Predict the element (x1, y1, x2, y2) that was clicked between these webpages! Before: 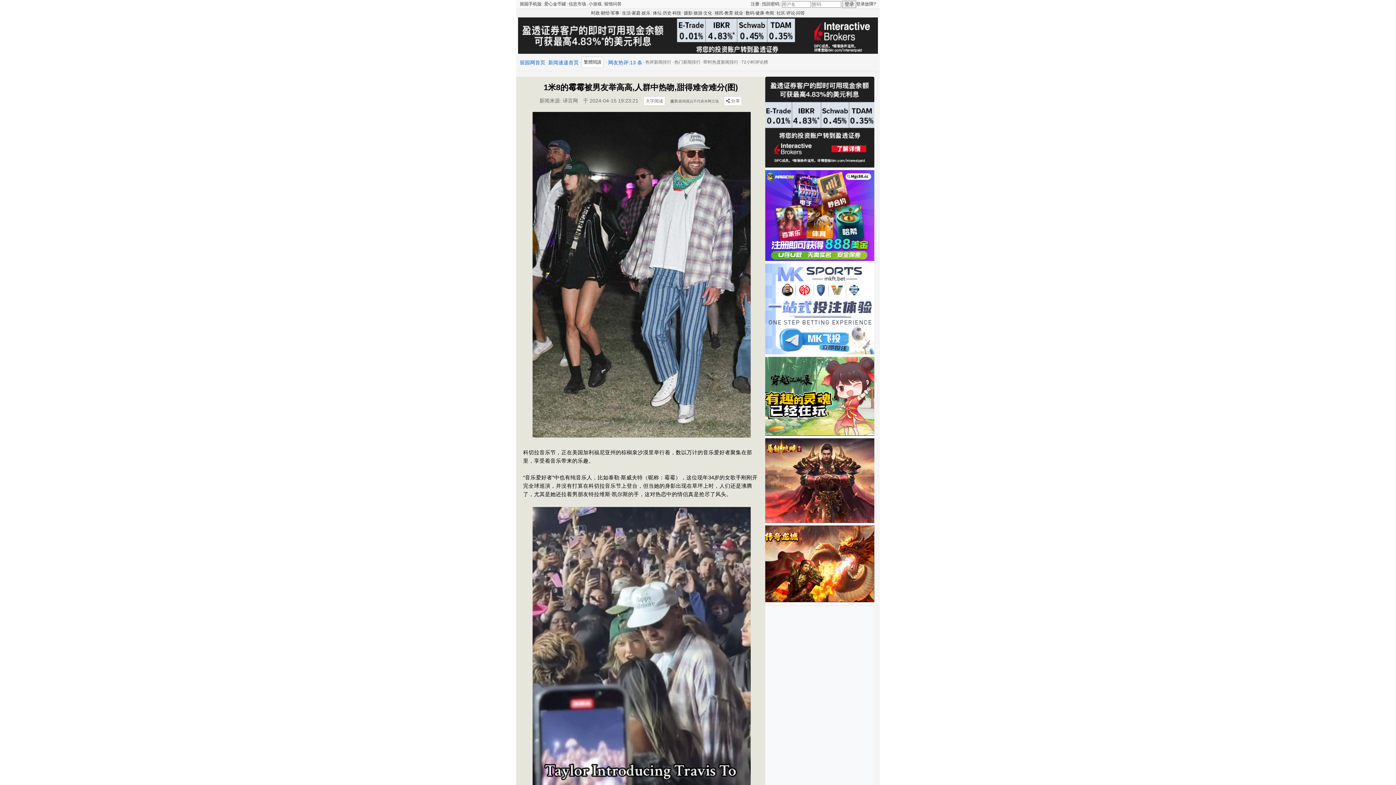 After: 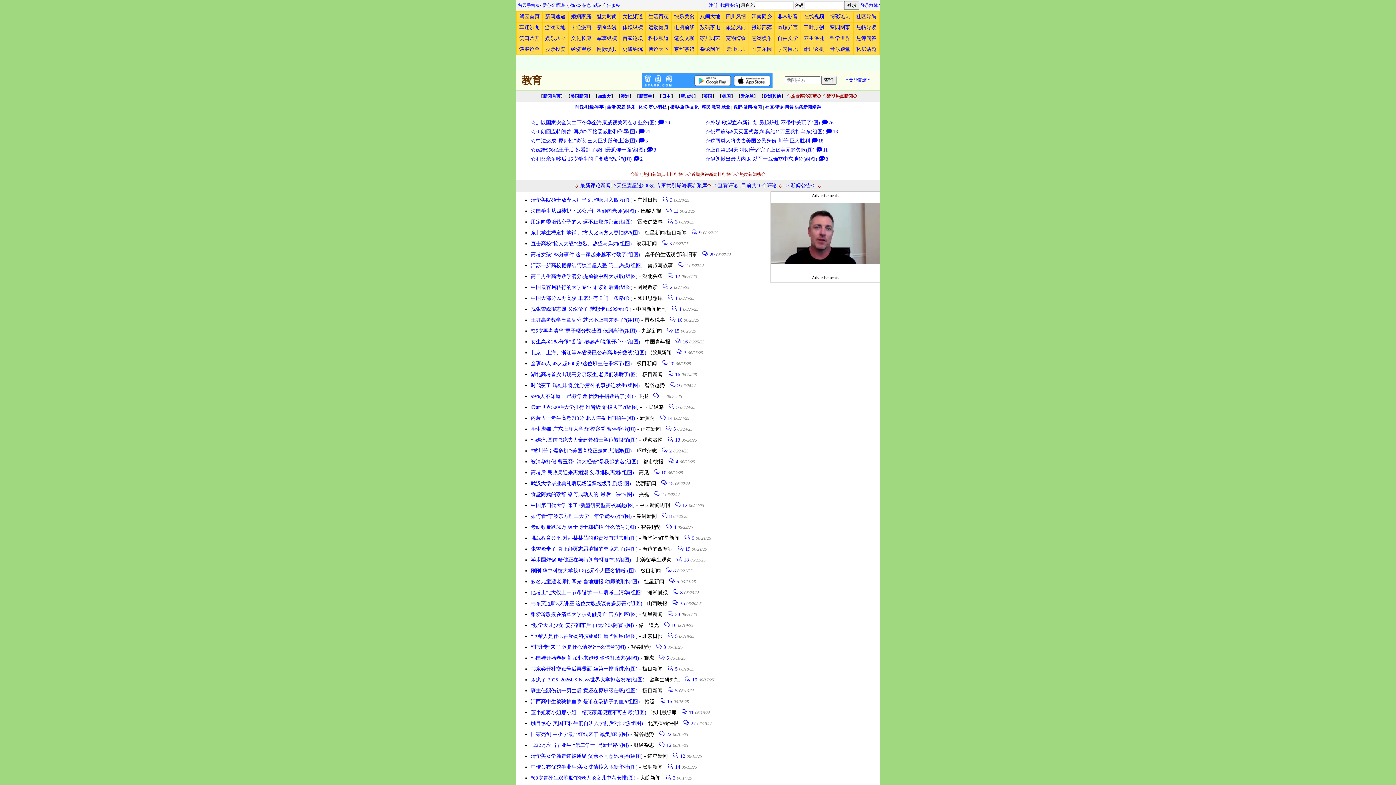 Action: label: 教育 bbox: (724, 10, 733, 15)